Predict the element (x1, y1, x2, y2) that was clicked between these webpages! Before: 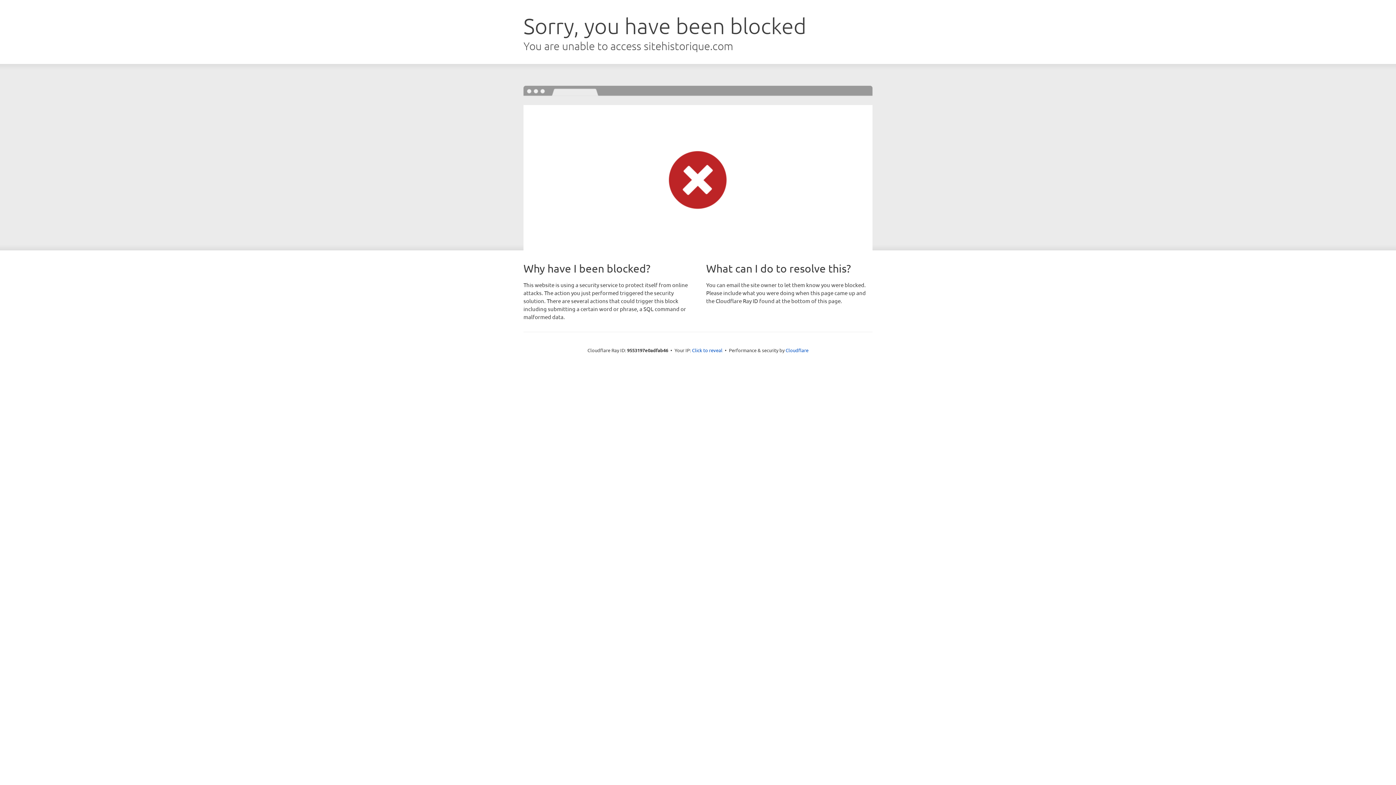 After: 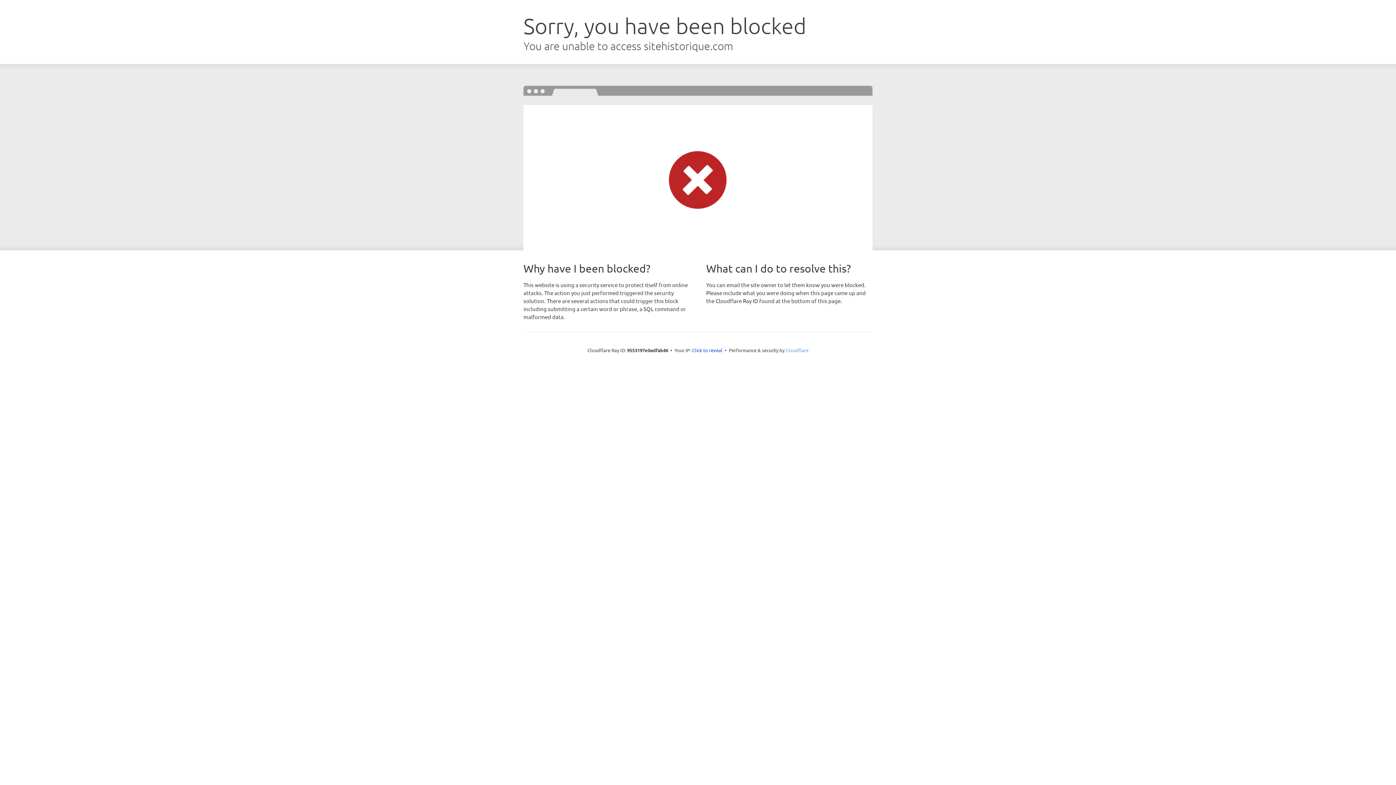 Action: bbox: (785, 347, 808, 353) label: Cloudflare